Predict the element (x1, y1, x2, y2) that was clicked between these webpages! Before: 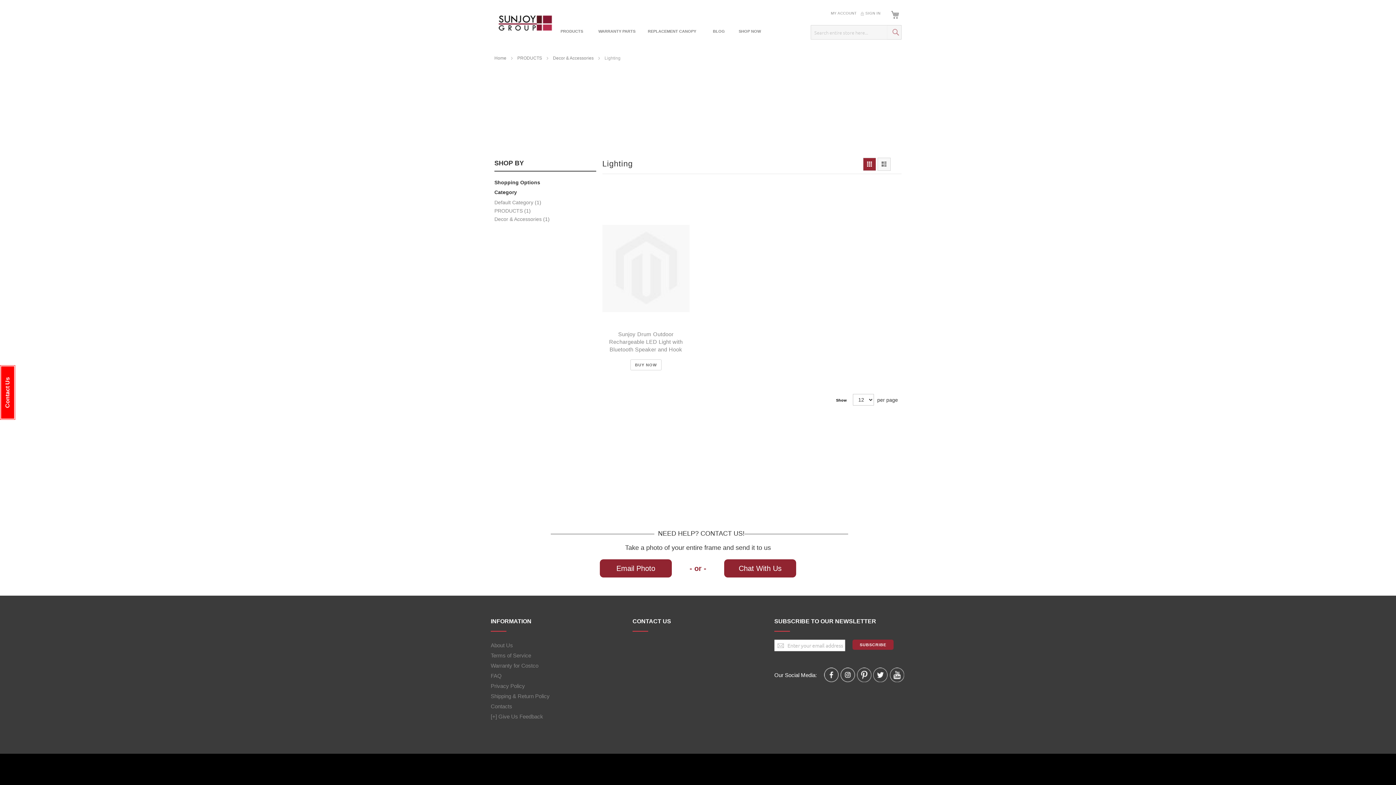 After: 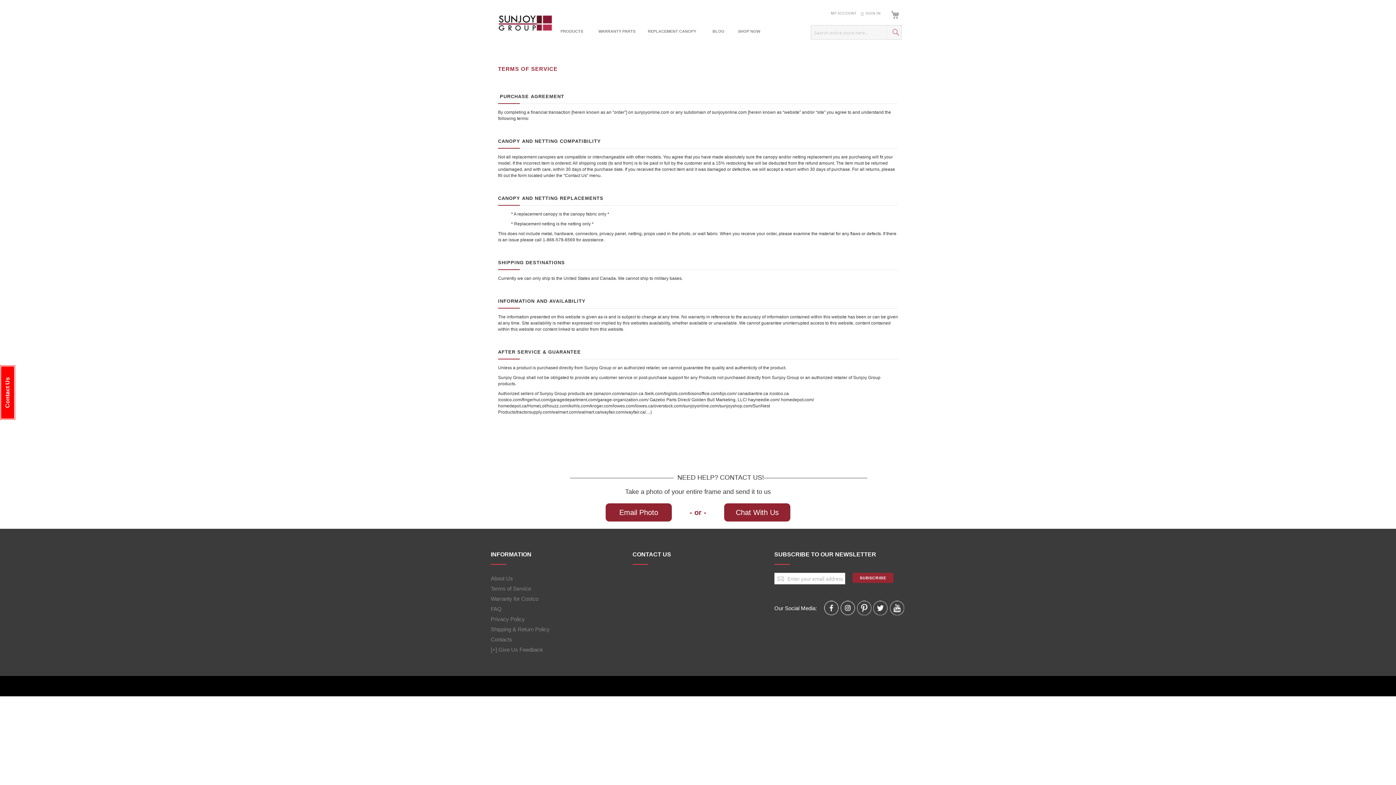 Action: label: Terms of Service bbox: (490, 650, 621, 656)